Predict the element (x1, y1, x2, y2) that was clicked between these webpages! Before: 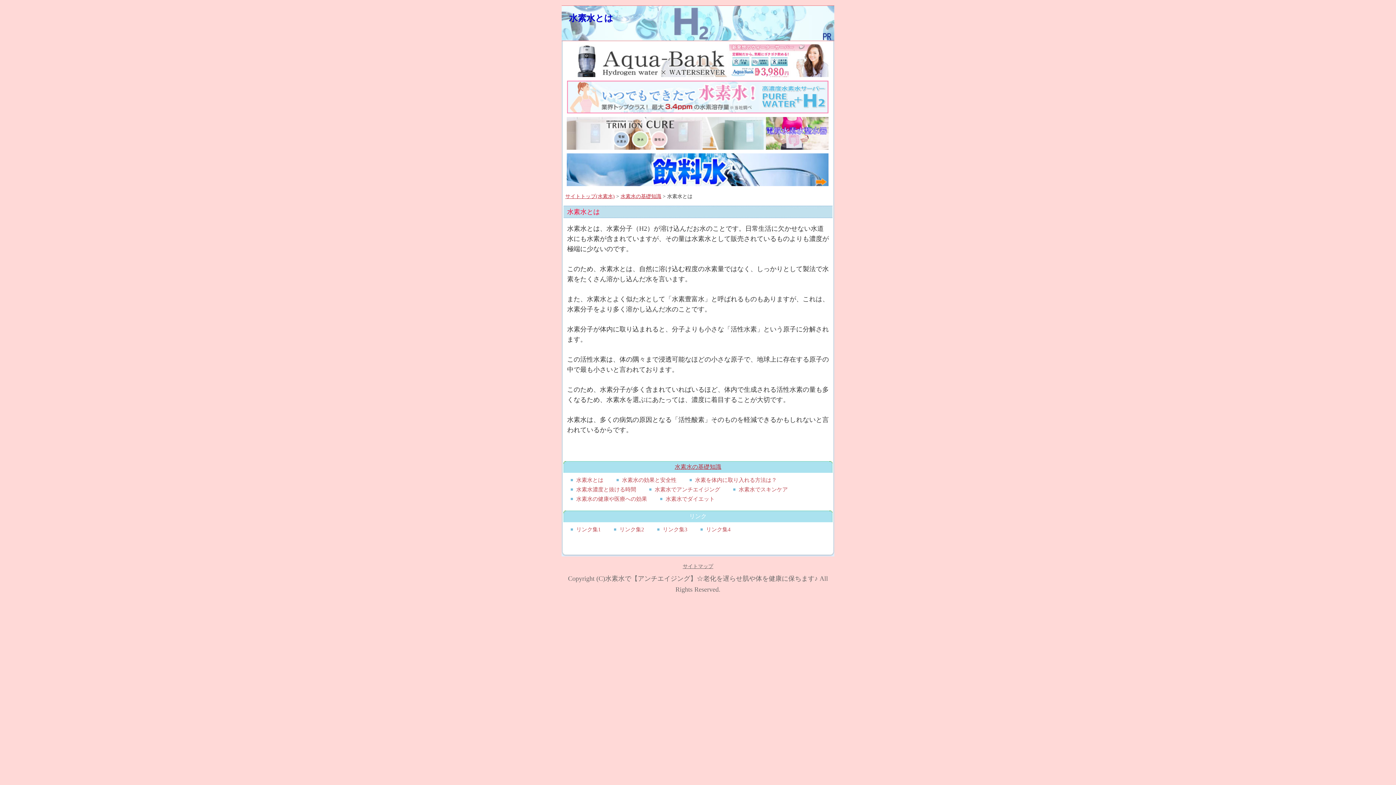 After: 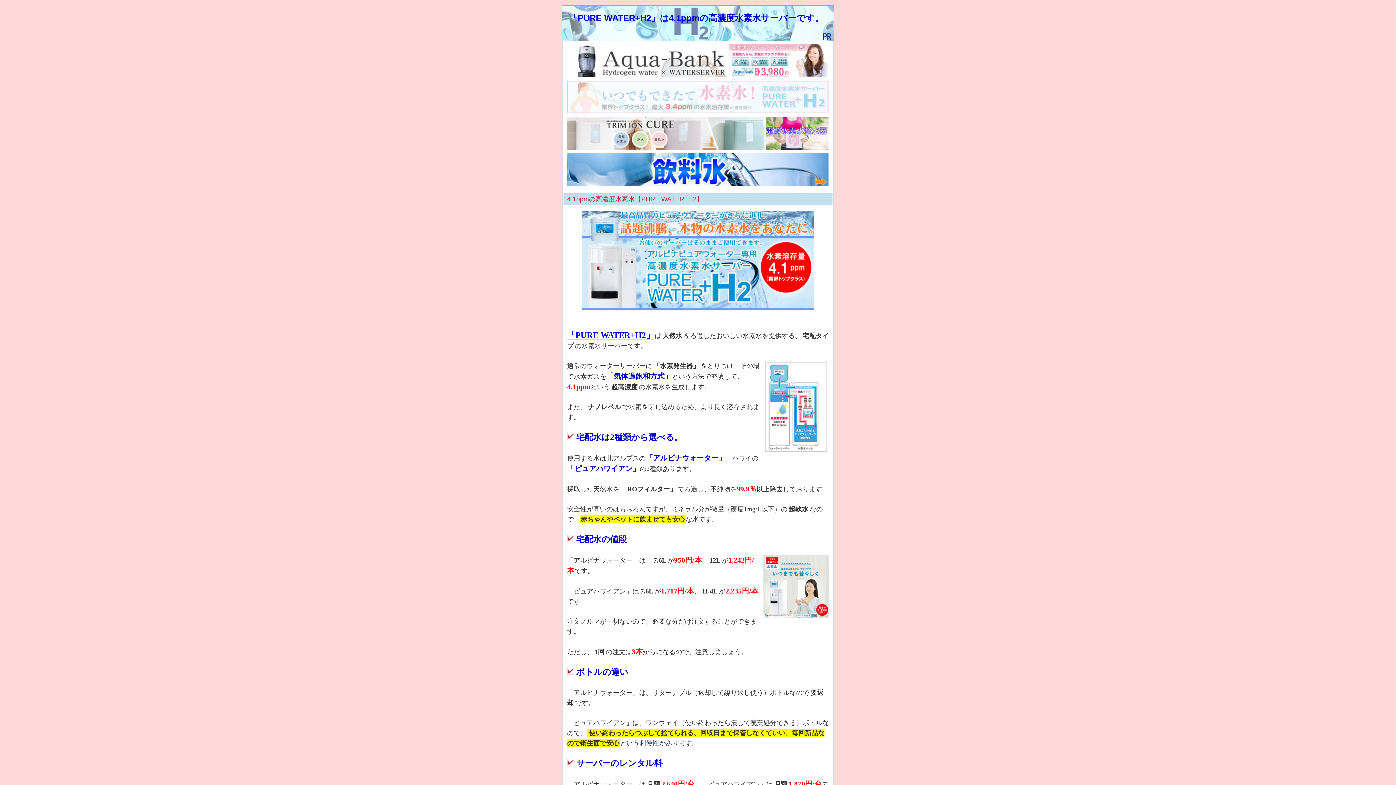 Action: bbox: (566, 106, 828, 115)